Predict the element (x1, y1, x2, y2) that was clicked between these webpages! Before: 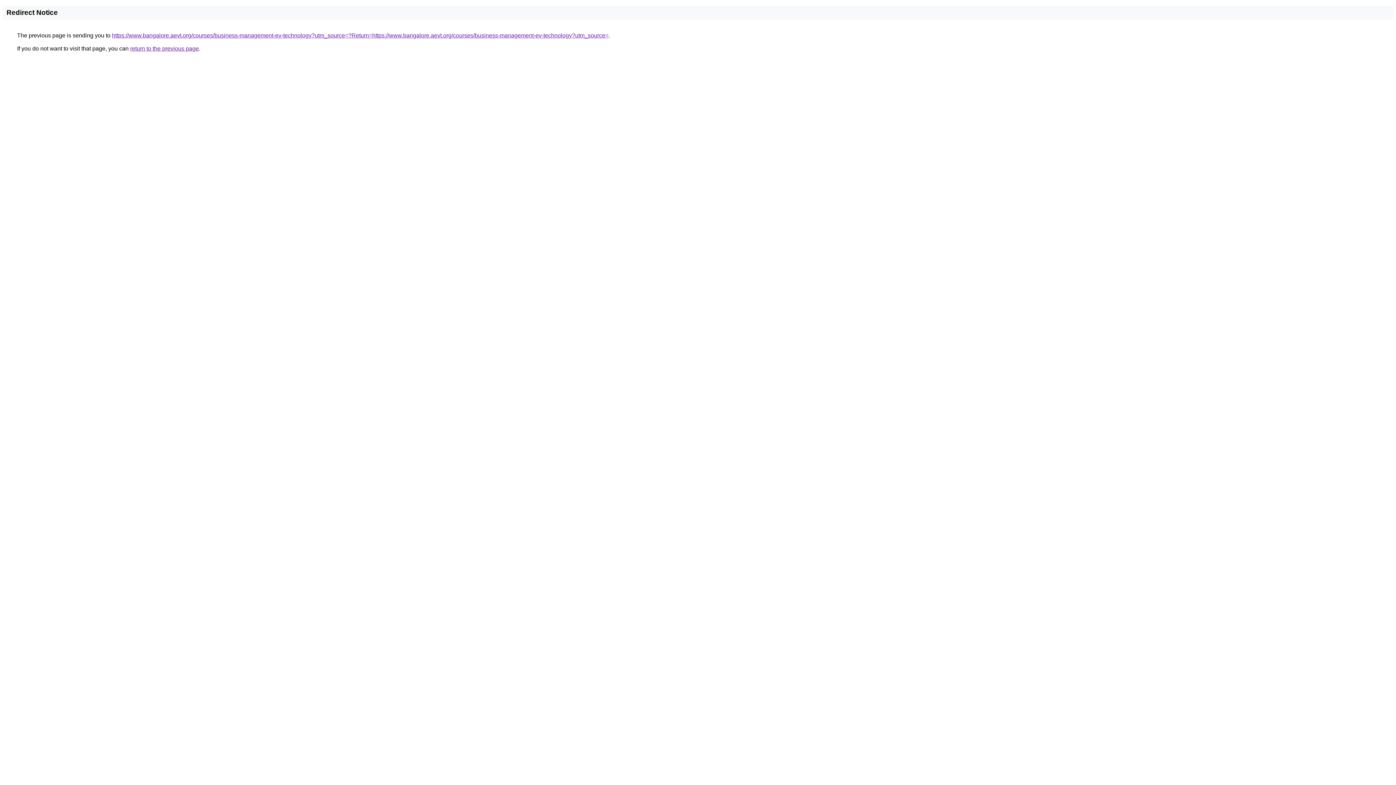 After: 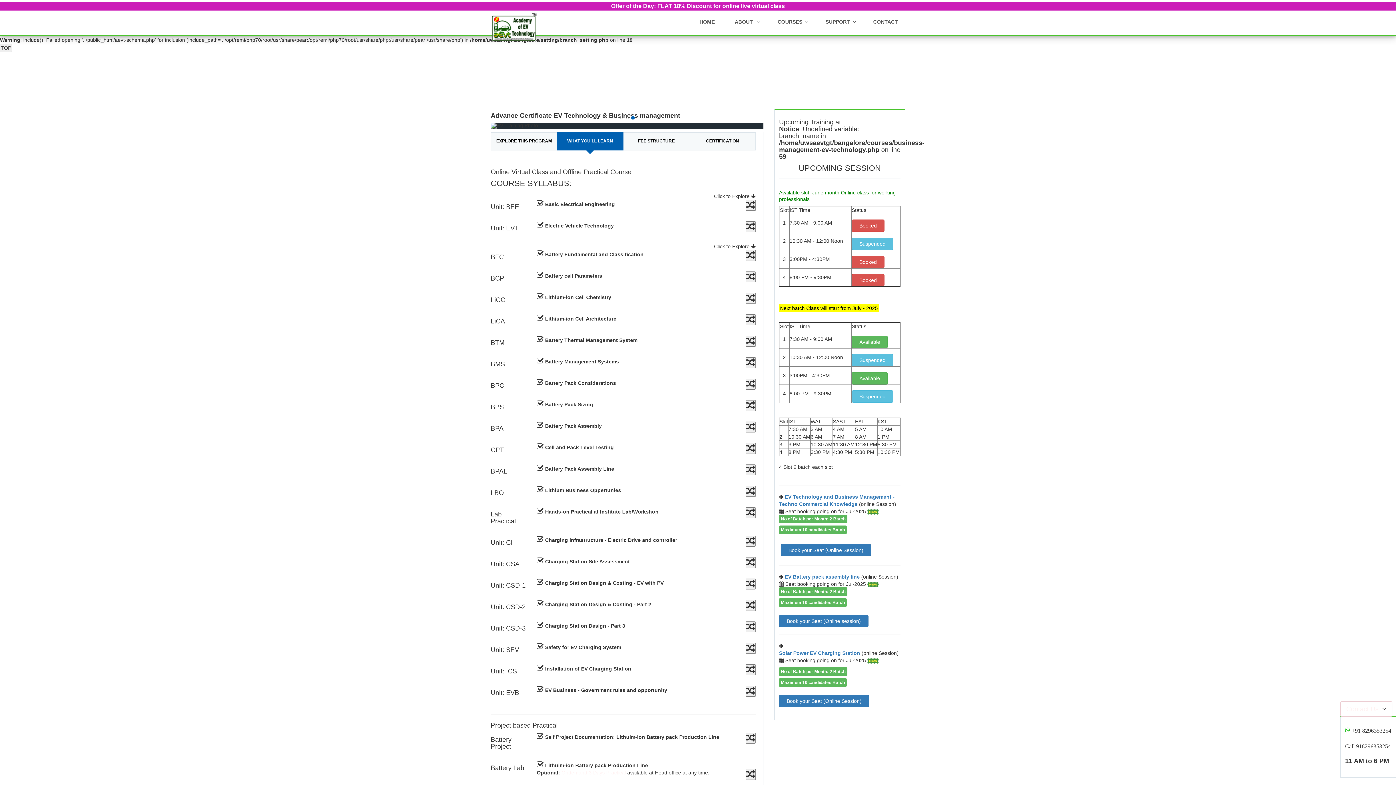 Action: label: https://www.bangalore.aevt.org/courses/business-management-ev-technology?utm_source=?Return=https://www.bangalore.aevt.org/courses/business-management-ev-technology?utm_source= bbox: (112, 32, 608, 38)